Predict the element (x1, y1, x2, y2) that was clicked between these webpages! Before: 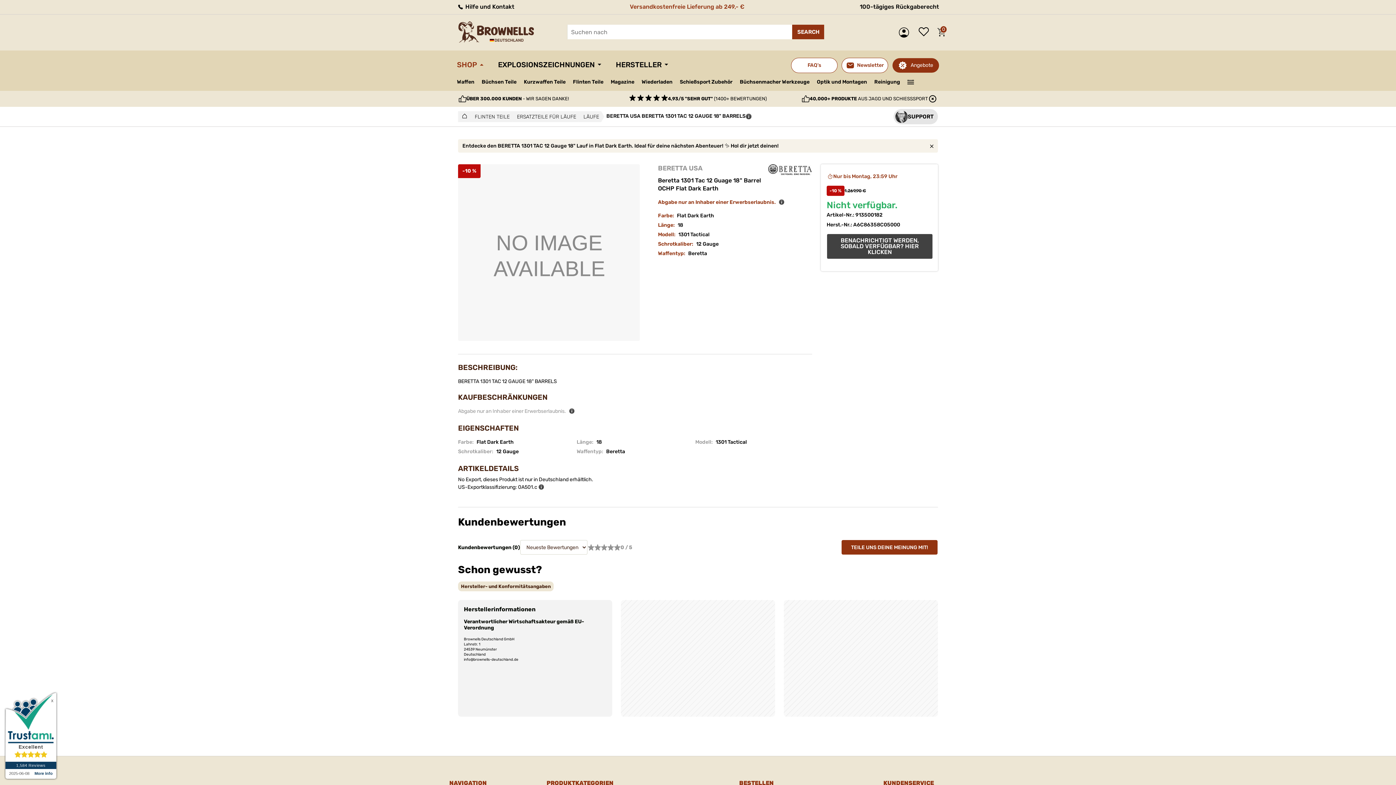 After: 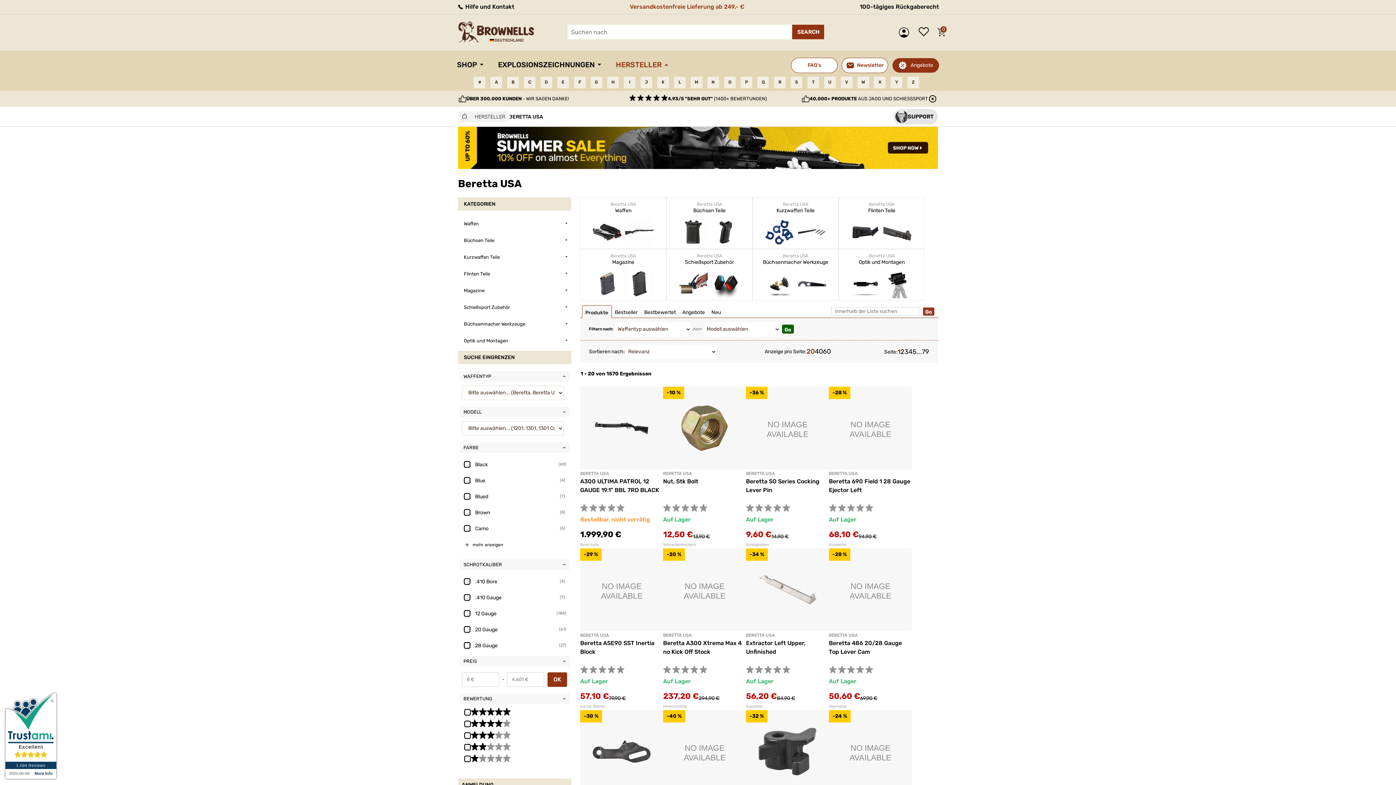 Action: label: BERETTA USA bbox: (658, 164, 702, 172)